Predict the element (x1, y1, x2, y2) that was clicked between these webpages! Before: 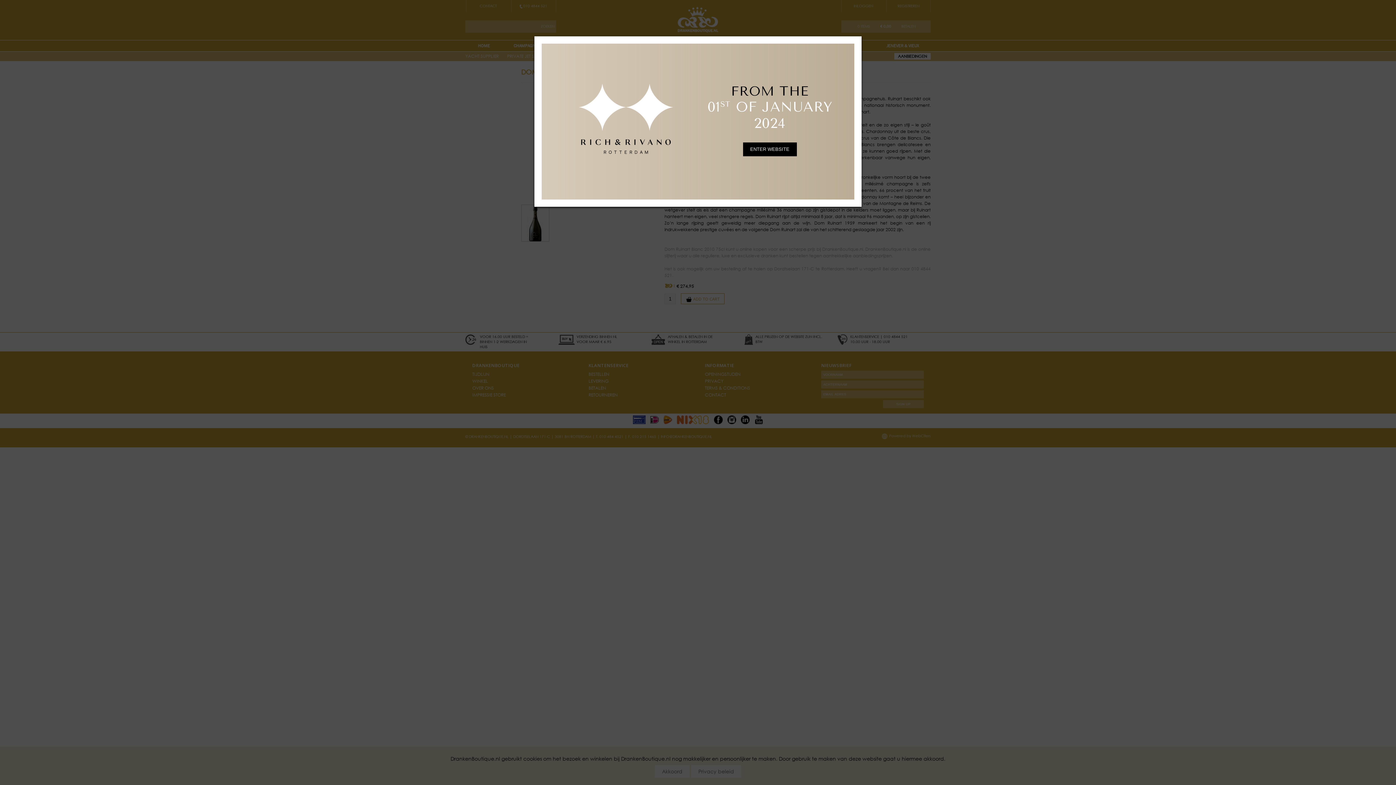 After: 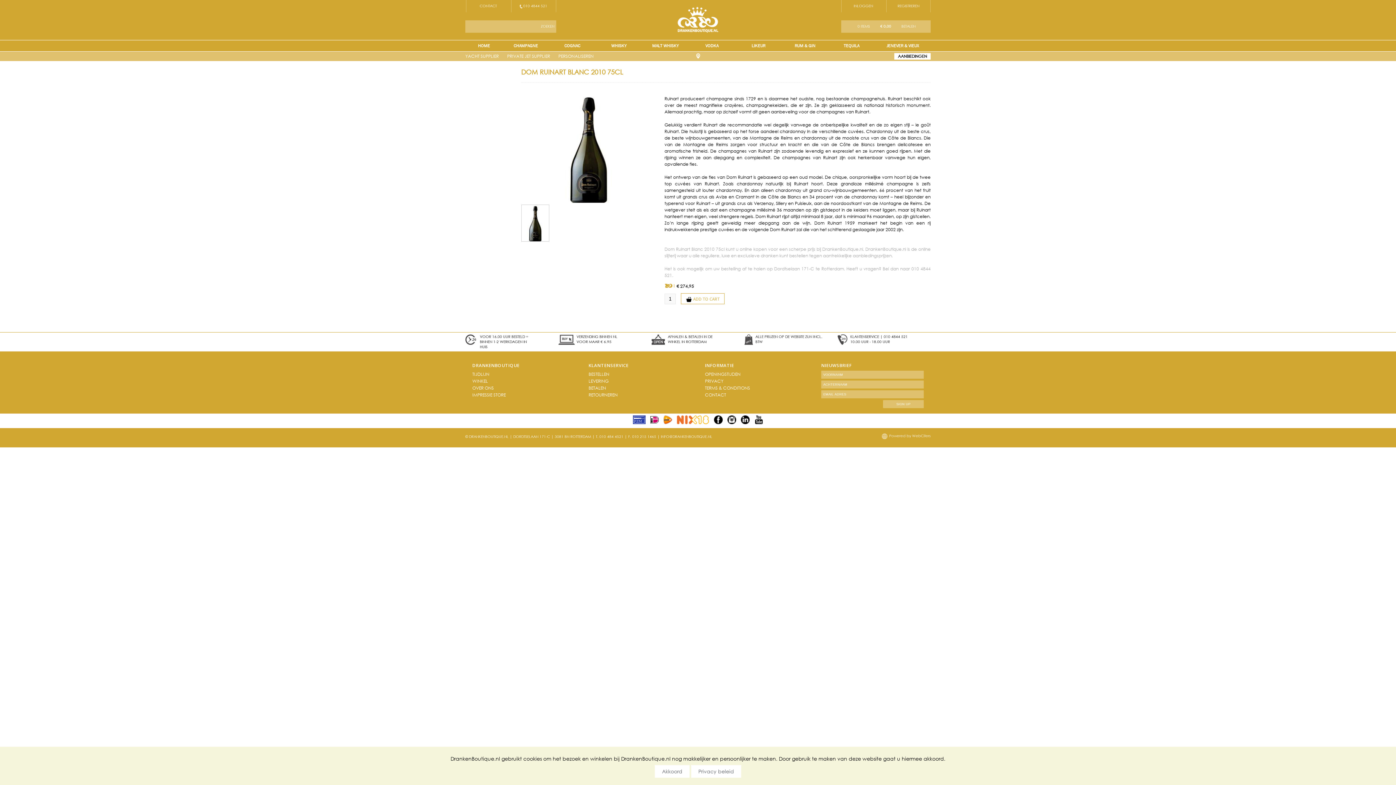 Action: label: ENTER WEBSITE bbox: (743, 142, 796, 156)